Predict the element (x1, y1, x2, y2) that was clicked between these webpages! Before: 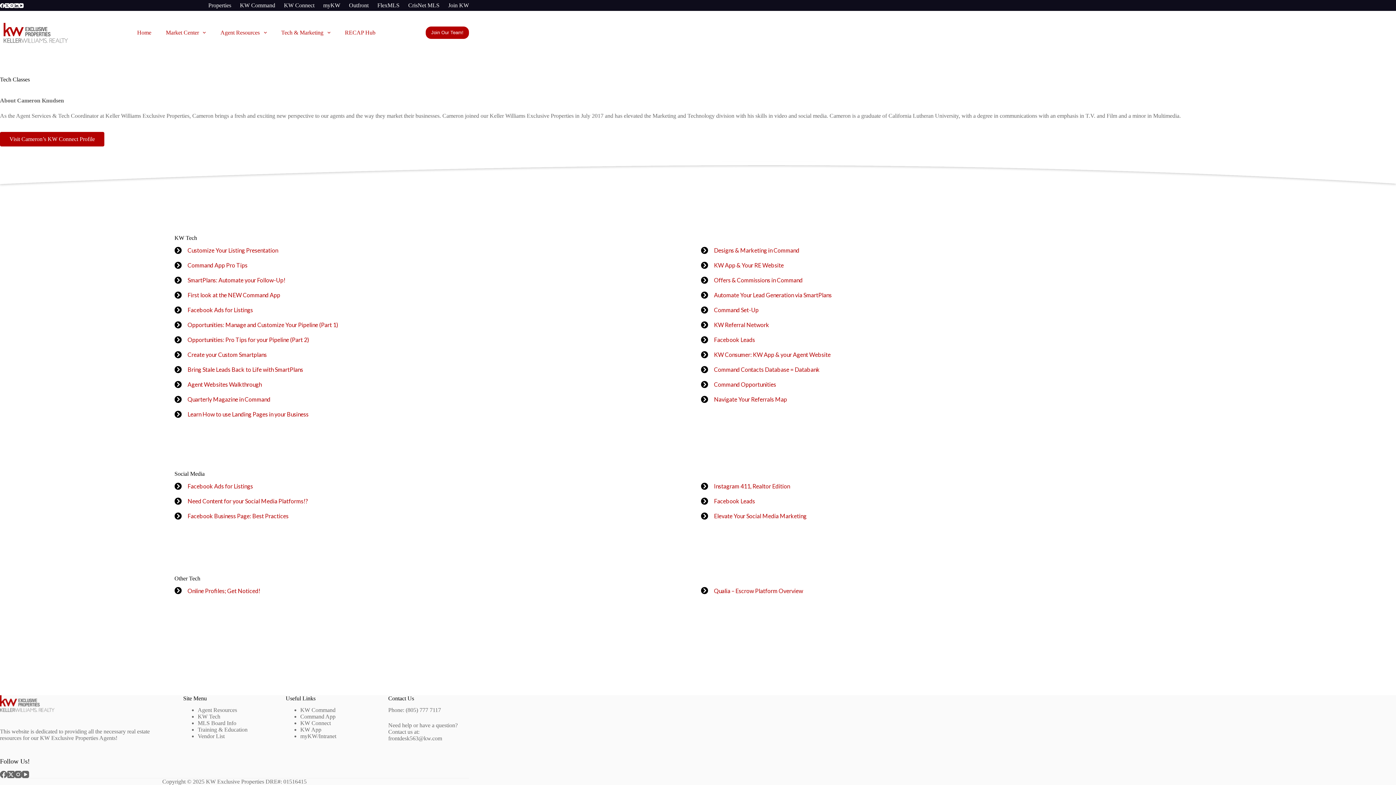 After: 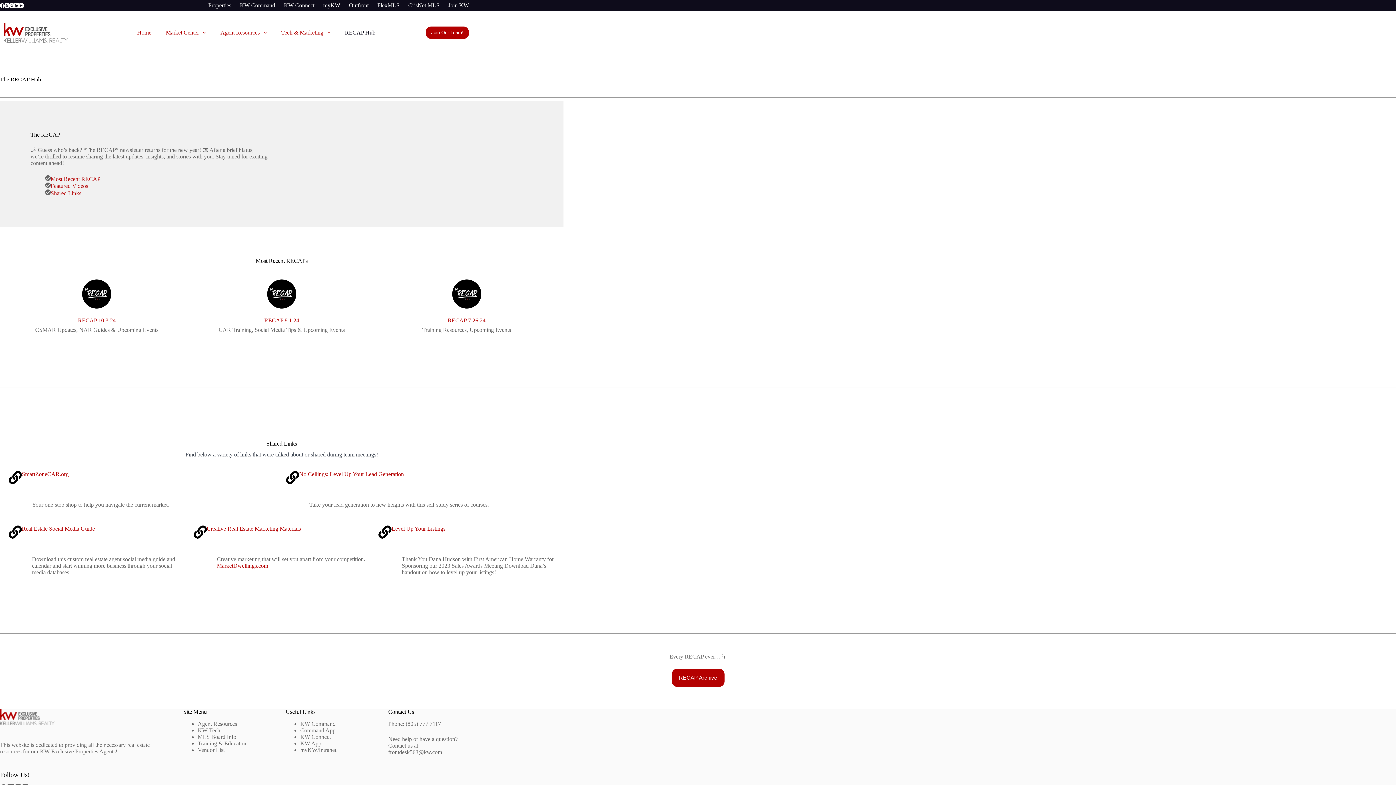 Action: bbox: (337, 25, 382, 40) label: RECAP Hub